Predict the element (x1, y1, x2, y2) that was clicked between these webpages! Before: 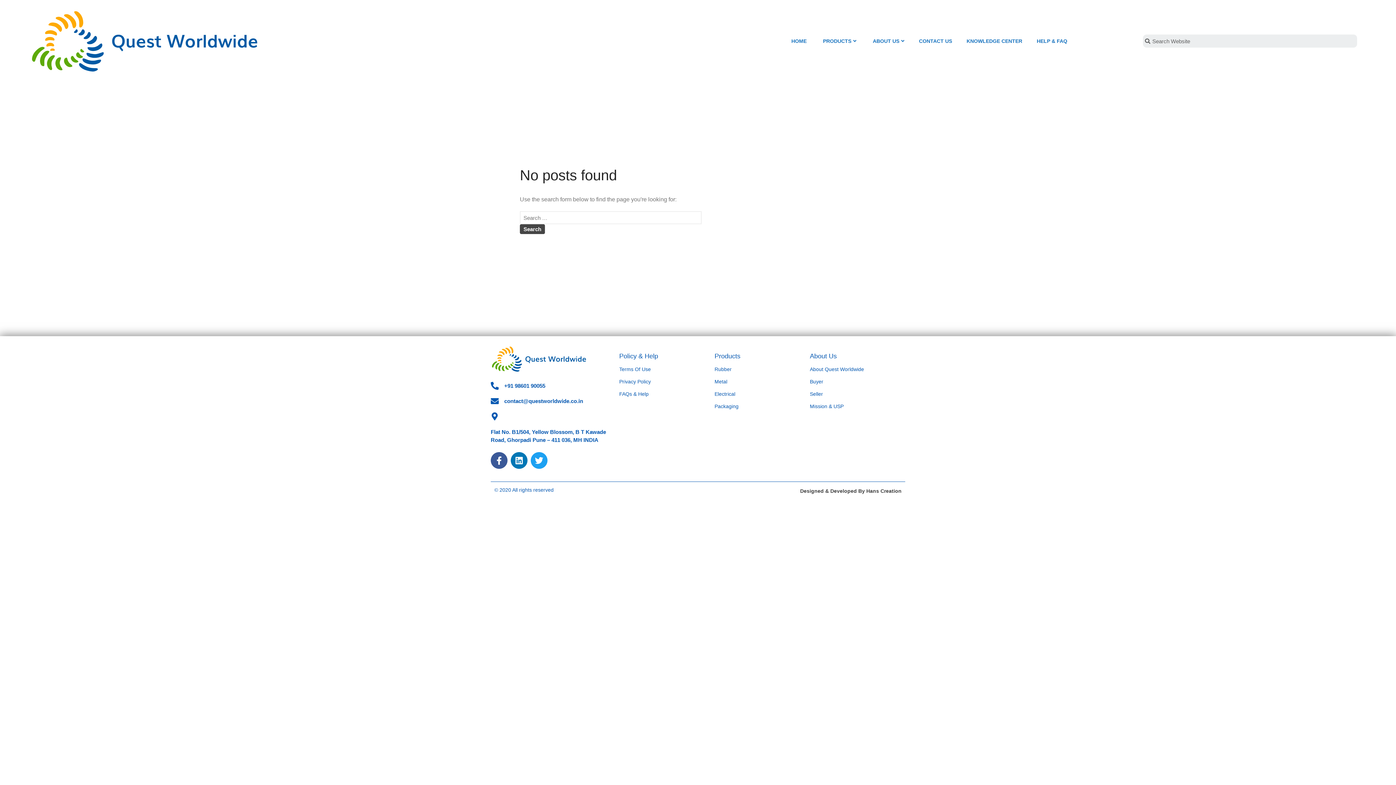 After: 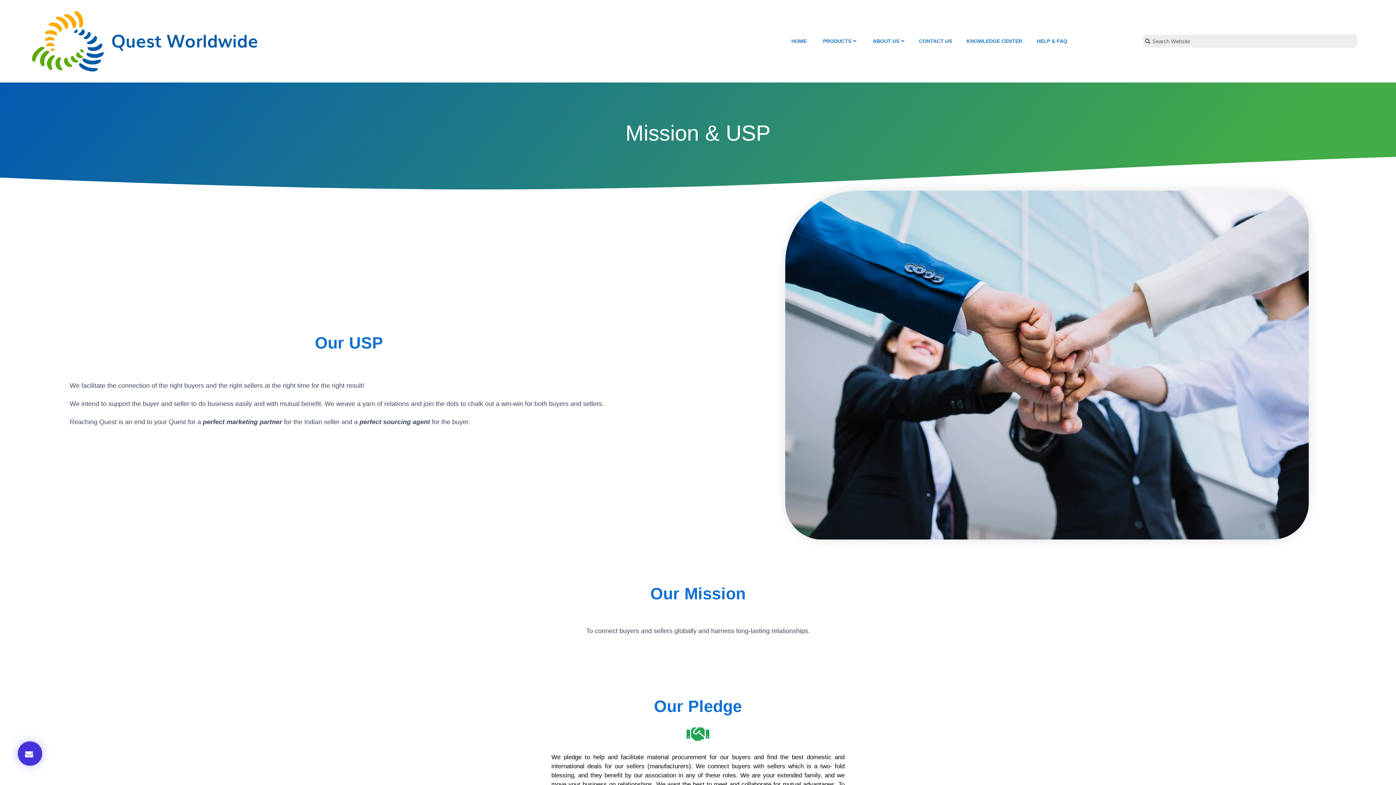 Action: bbox: (810, 403, 843, 409) label: Mission & USP